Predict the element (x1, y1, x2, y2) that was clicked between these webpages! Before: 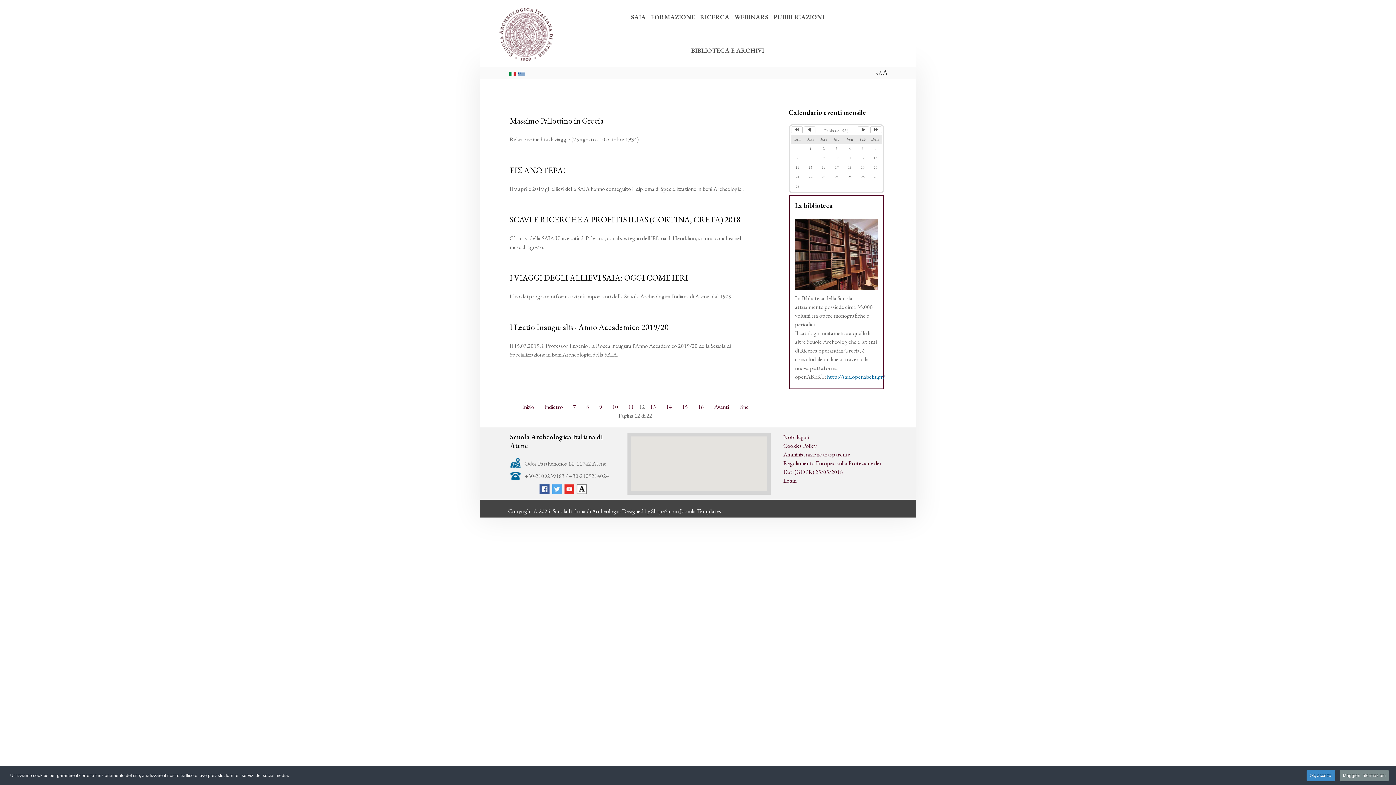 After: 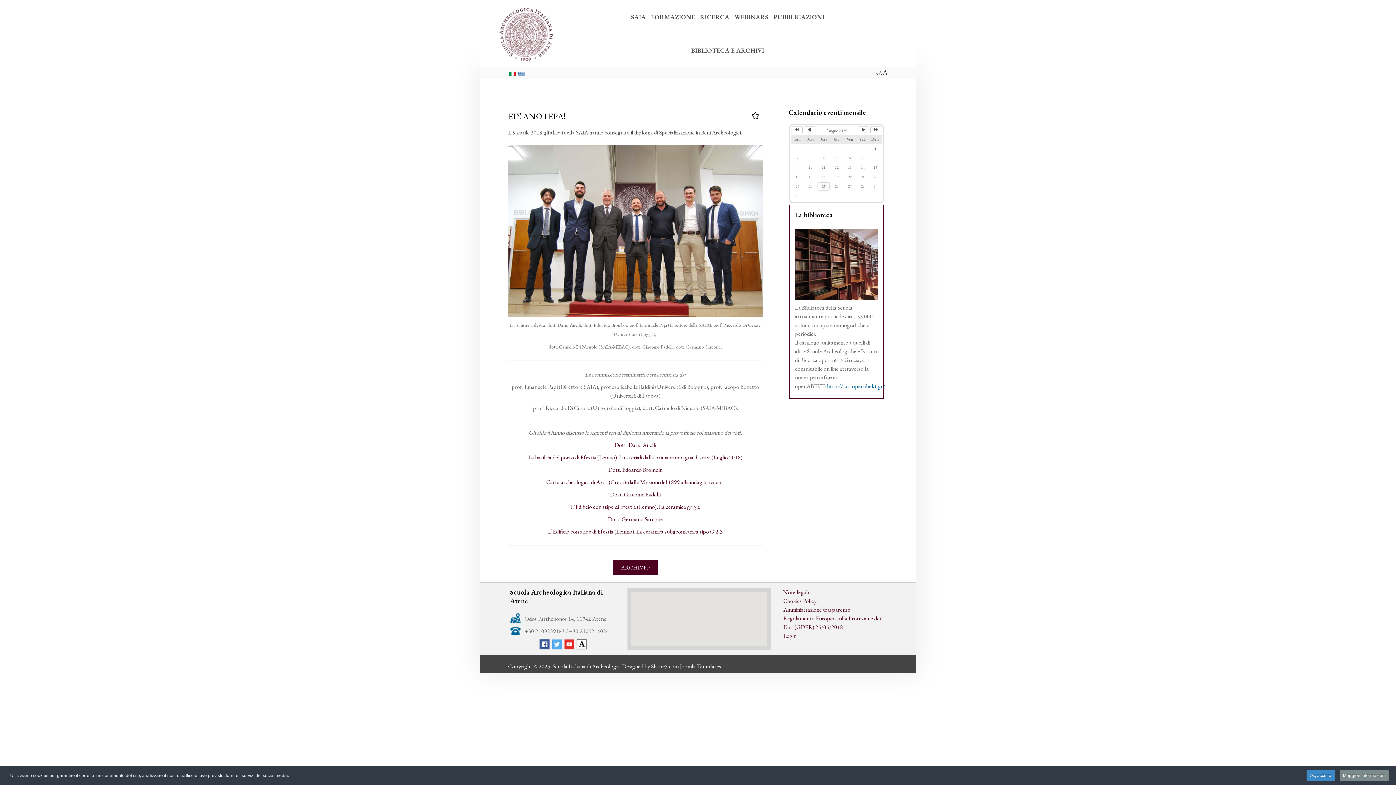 Action: bbox: (509, 164, 565, 175) label: ΕΙΣ ΑΝΩΤΕΡΑ!